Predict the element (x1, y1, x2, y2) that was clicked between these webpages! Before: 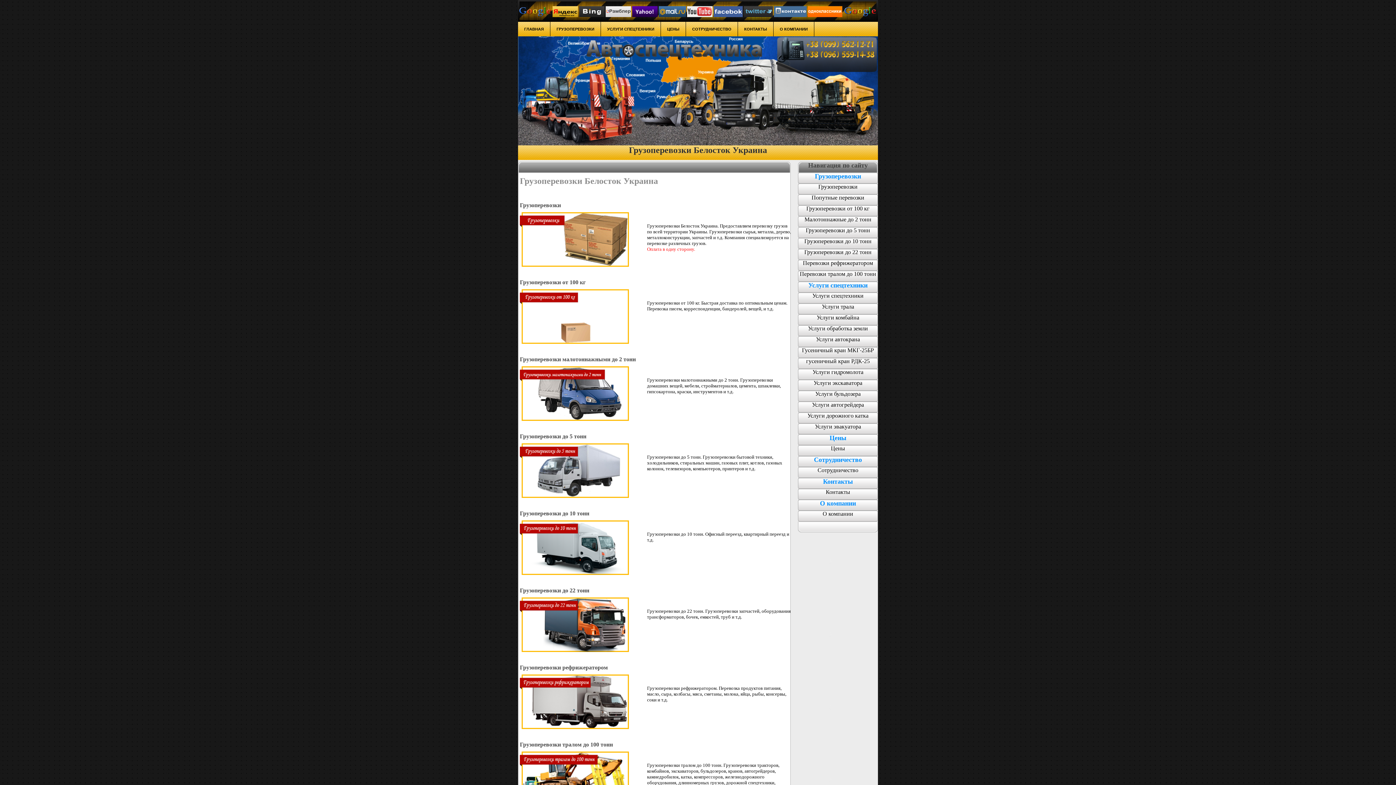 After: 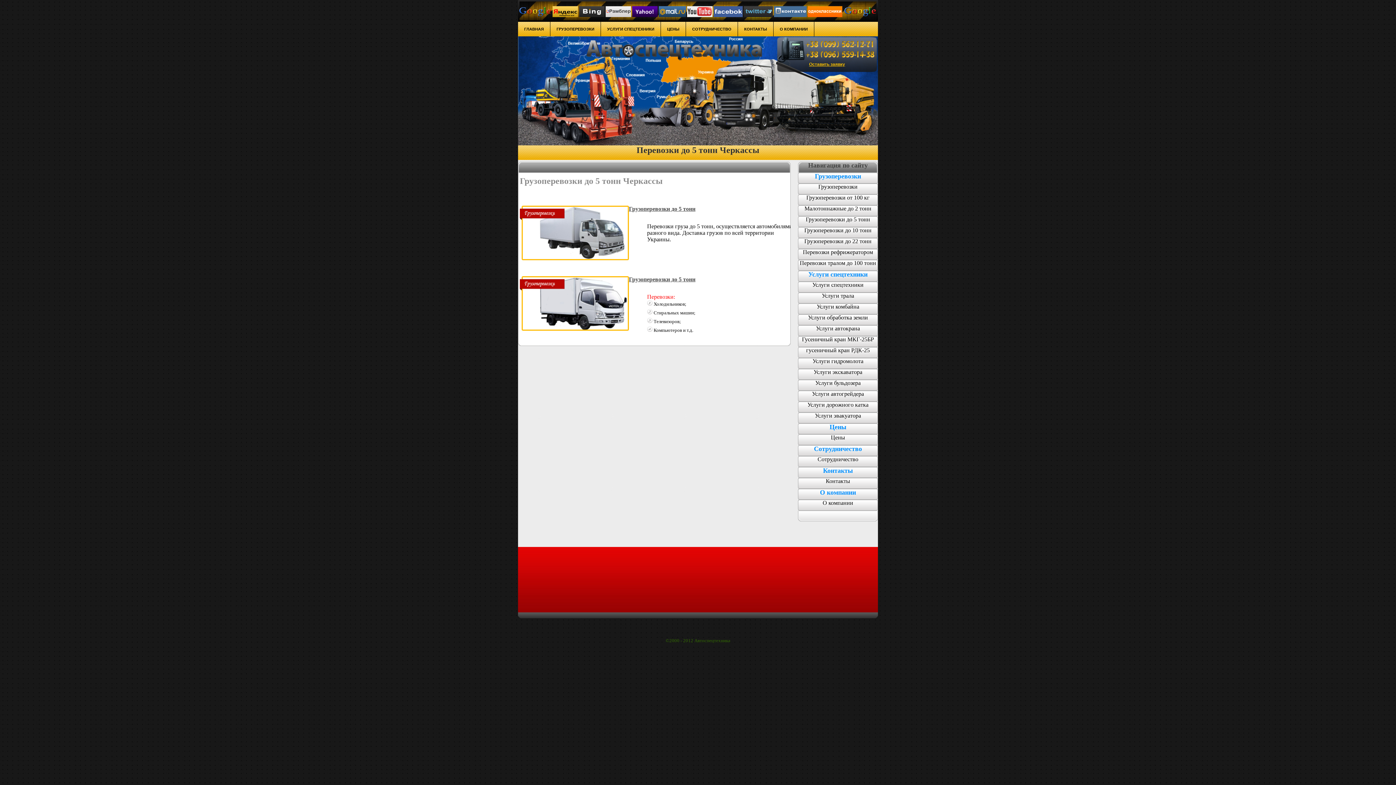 Action: bbox: (798, 227, 878, 238) label: Грузоперевозки до 5 тонн